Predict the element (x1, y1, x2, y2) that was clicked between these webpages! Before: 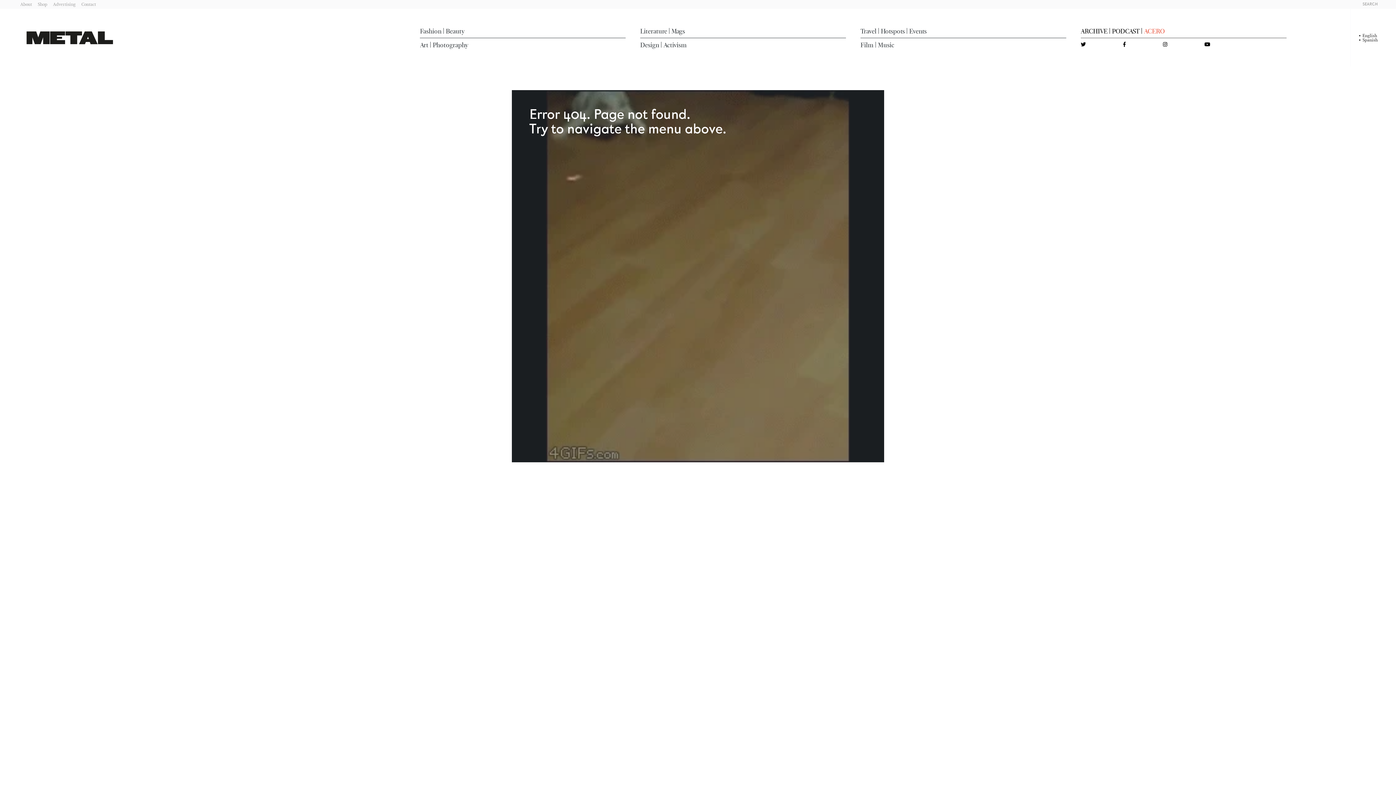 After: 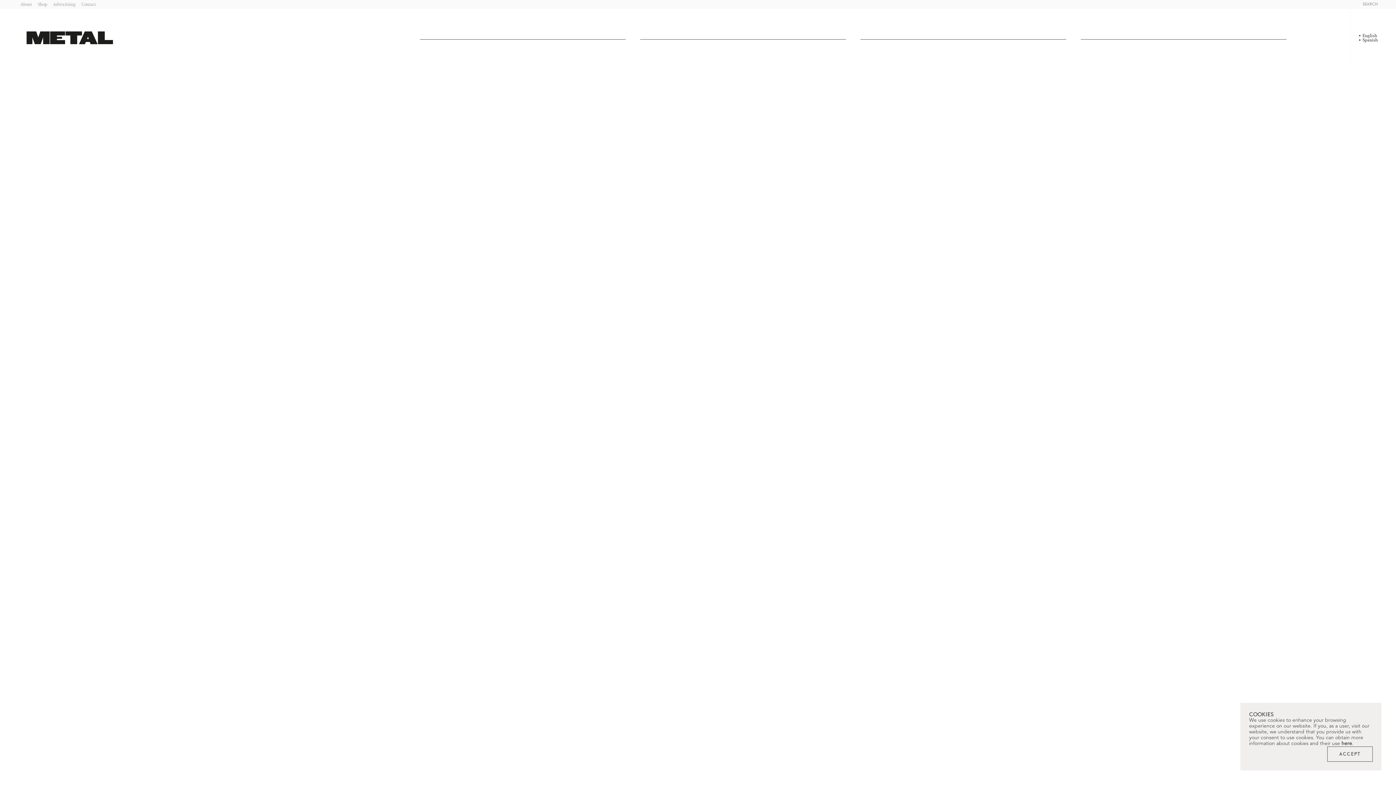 Action: bbox: (420, 27, 441, 34) label: Fashion